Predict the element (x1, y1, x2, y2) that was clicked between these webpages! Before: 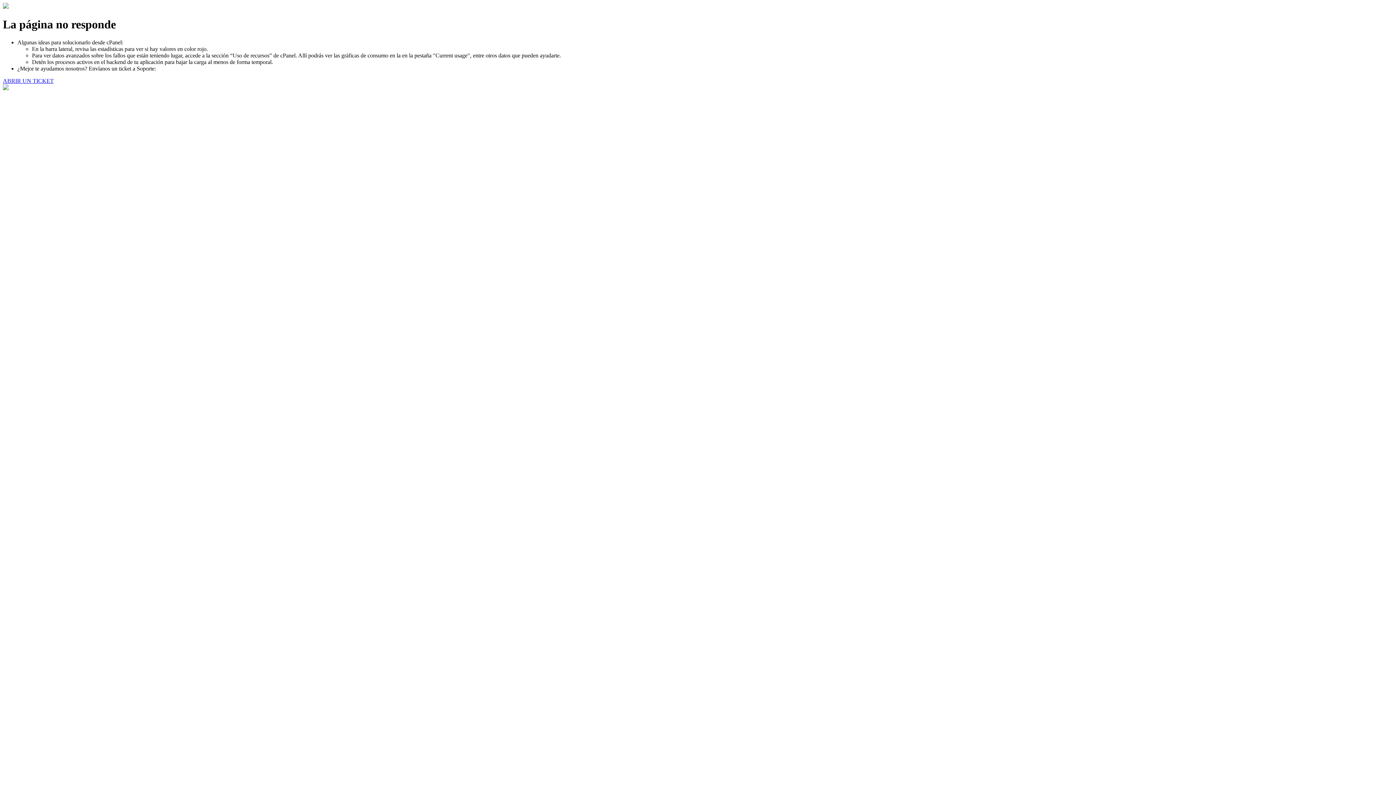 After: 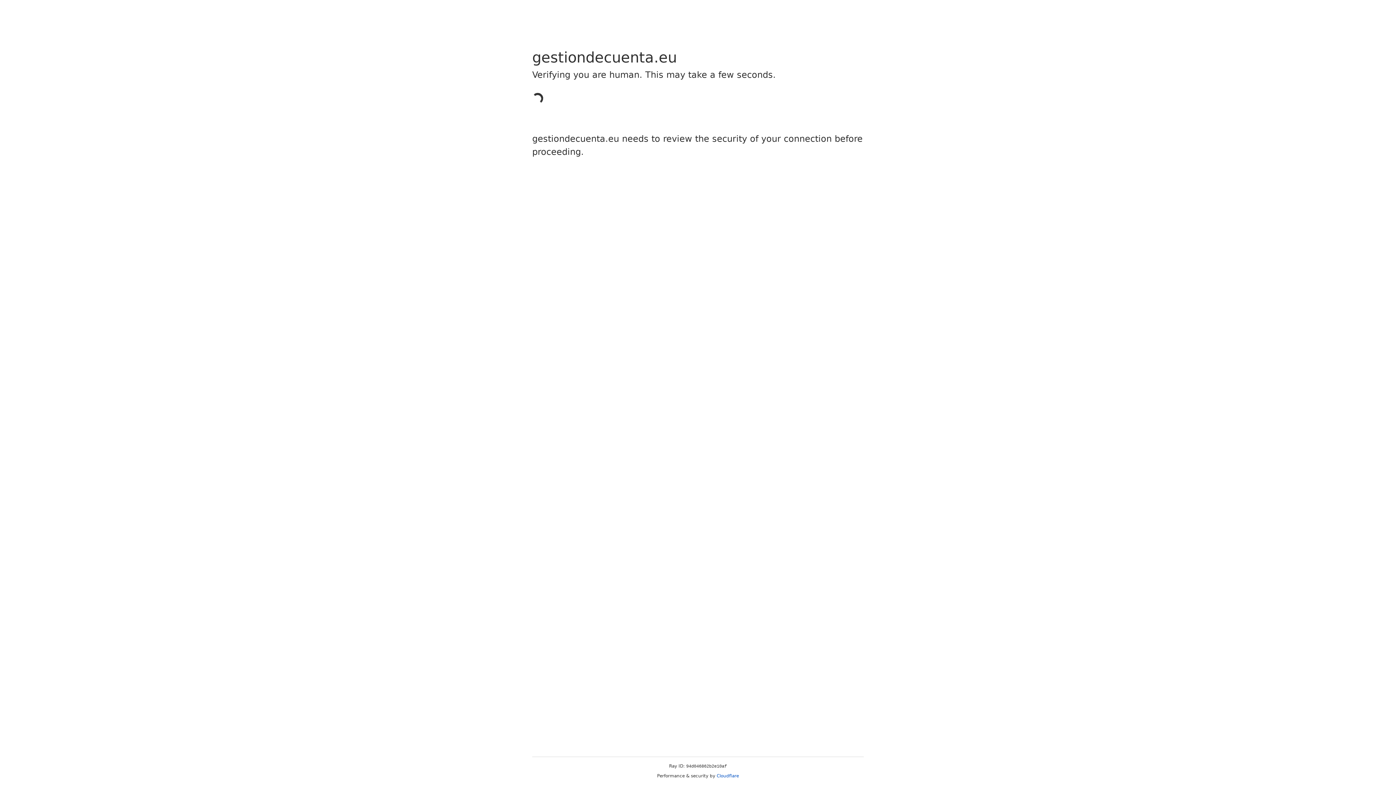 Action: bbox: (2, 77, 53, 83) label: ABRIR UN TICKET